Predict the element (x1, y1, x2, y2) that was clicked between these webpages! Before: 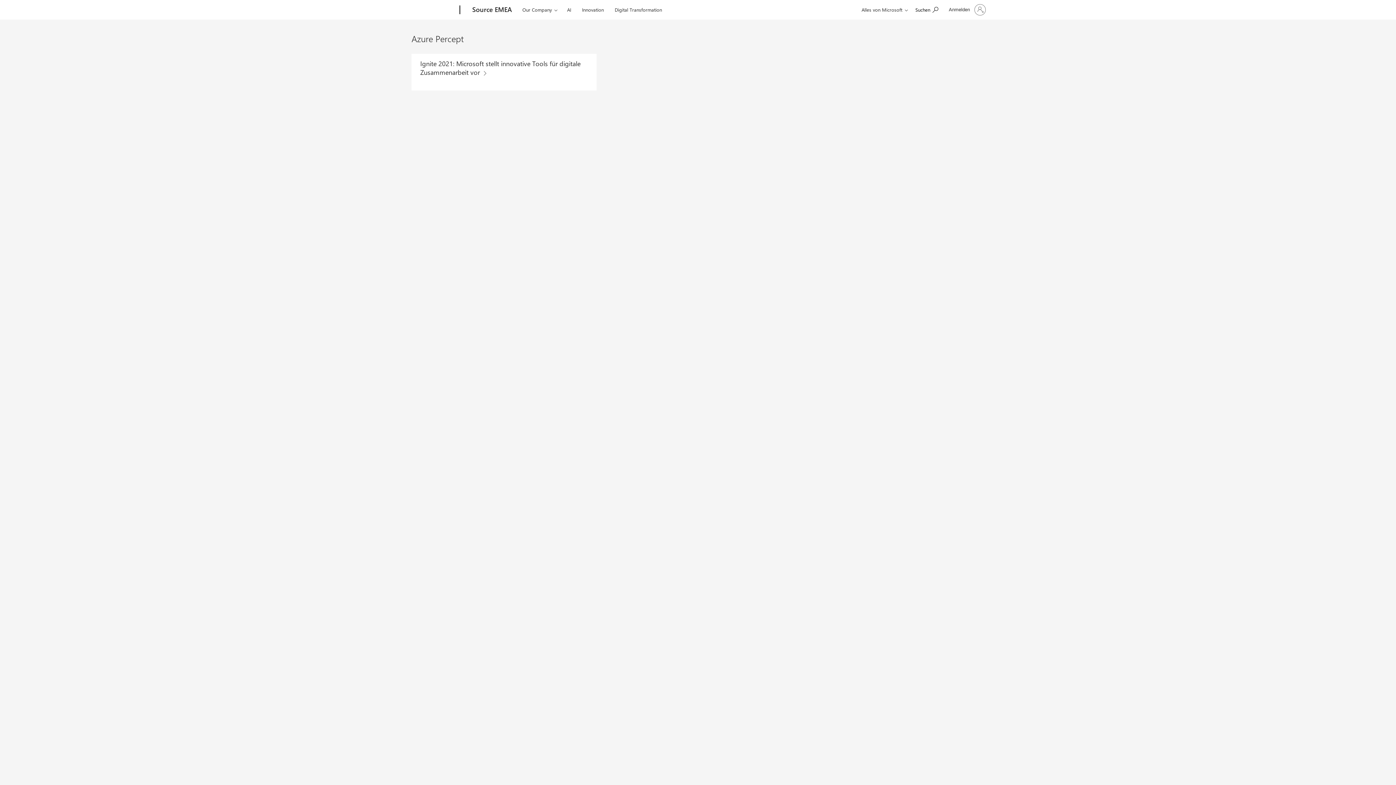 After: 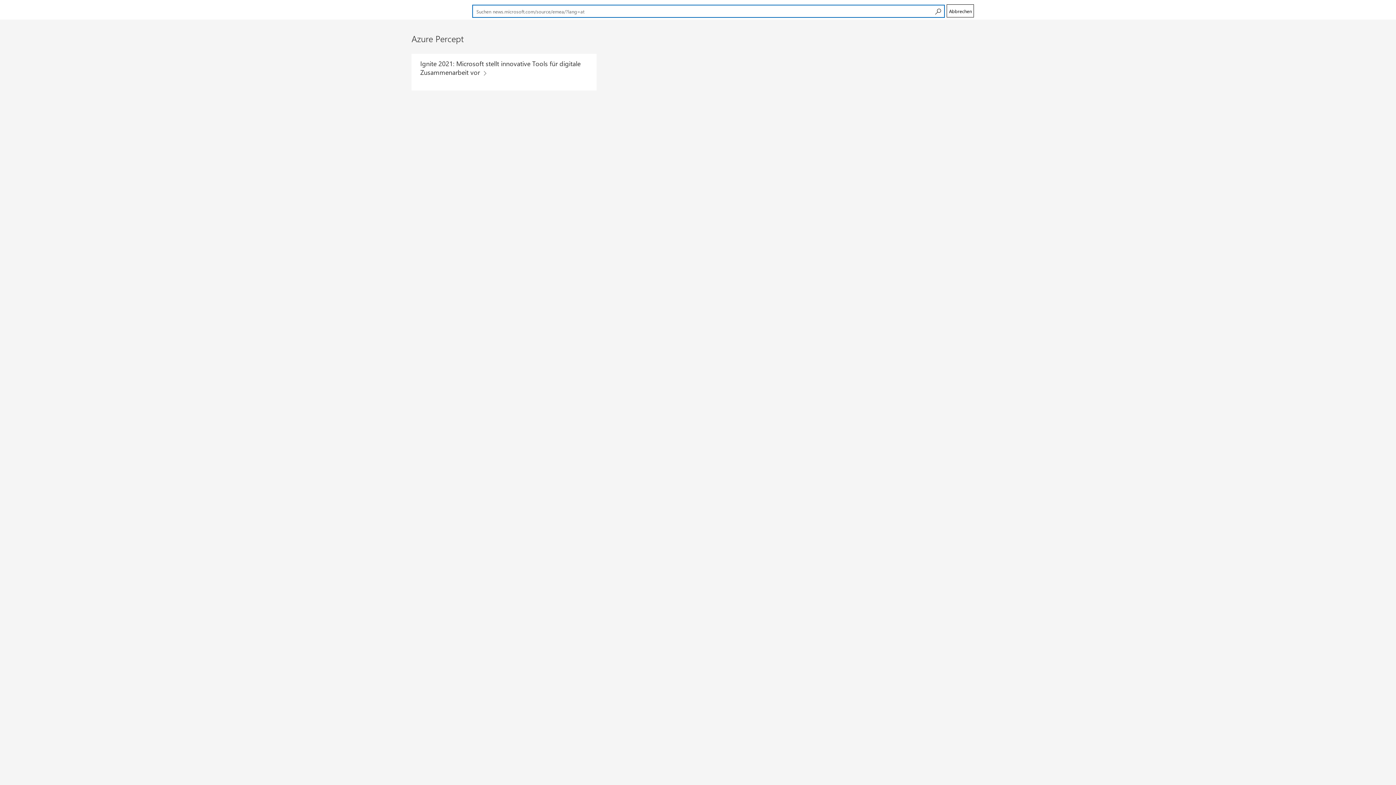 Action: label: Suchen news.microsoft.com/source/emea/?lang=at bbox: (912, 1, 941, 17)